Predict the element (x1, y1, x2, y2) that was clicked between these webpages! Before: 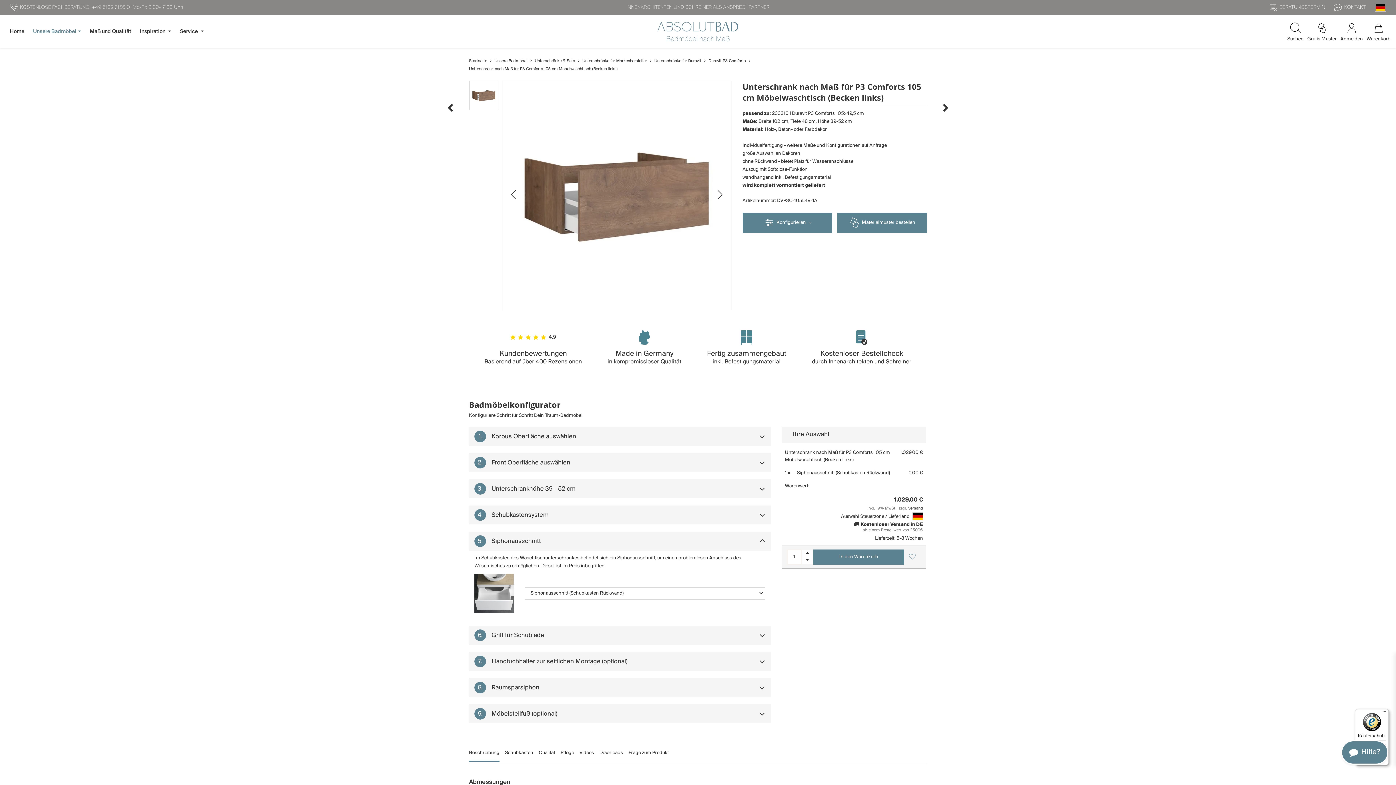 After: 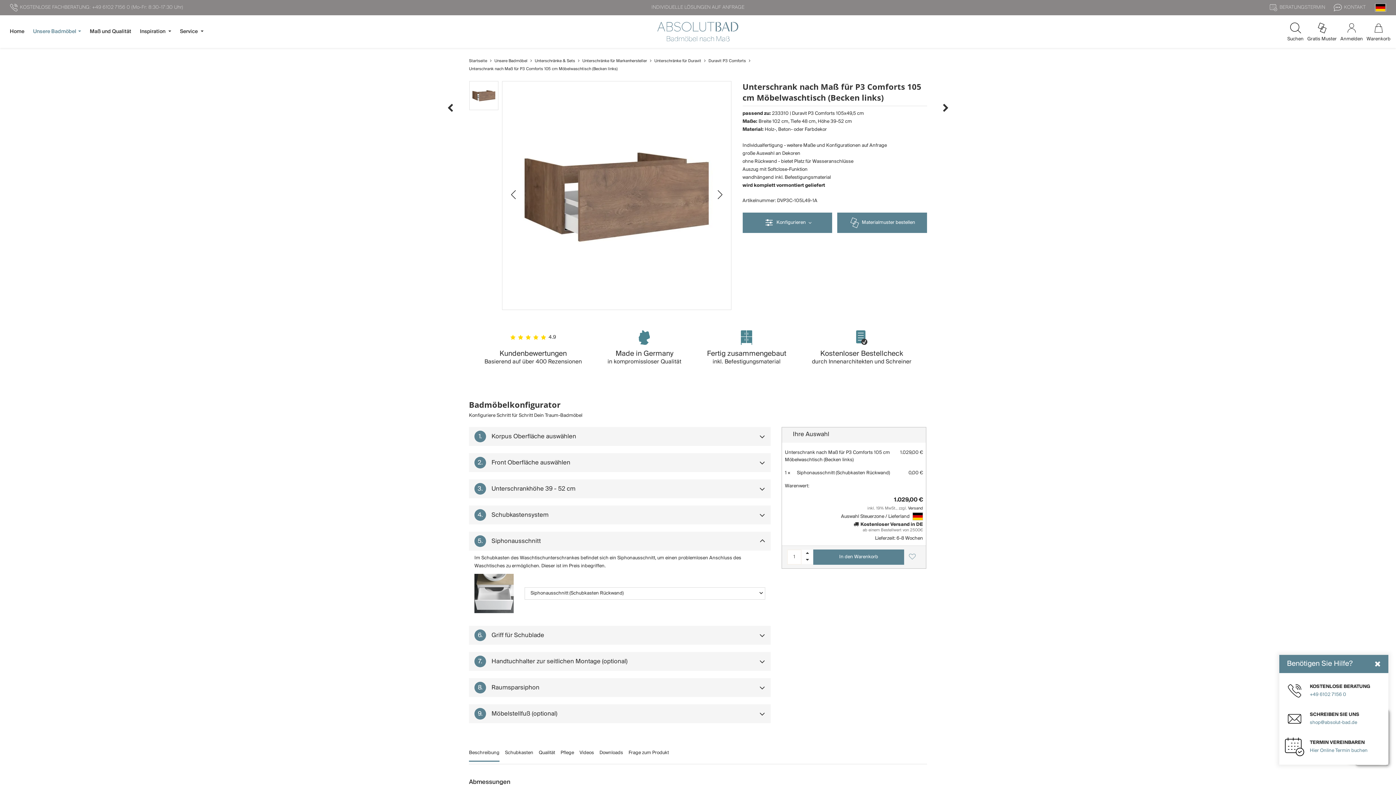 Action: bbox: (5, 0, 616, 14) label: KOSTENLOSE FACHBERATUNG: +49 6102 7156 0 (Mo-Fr: 8:30-17:30 Uhr)